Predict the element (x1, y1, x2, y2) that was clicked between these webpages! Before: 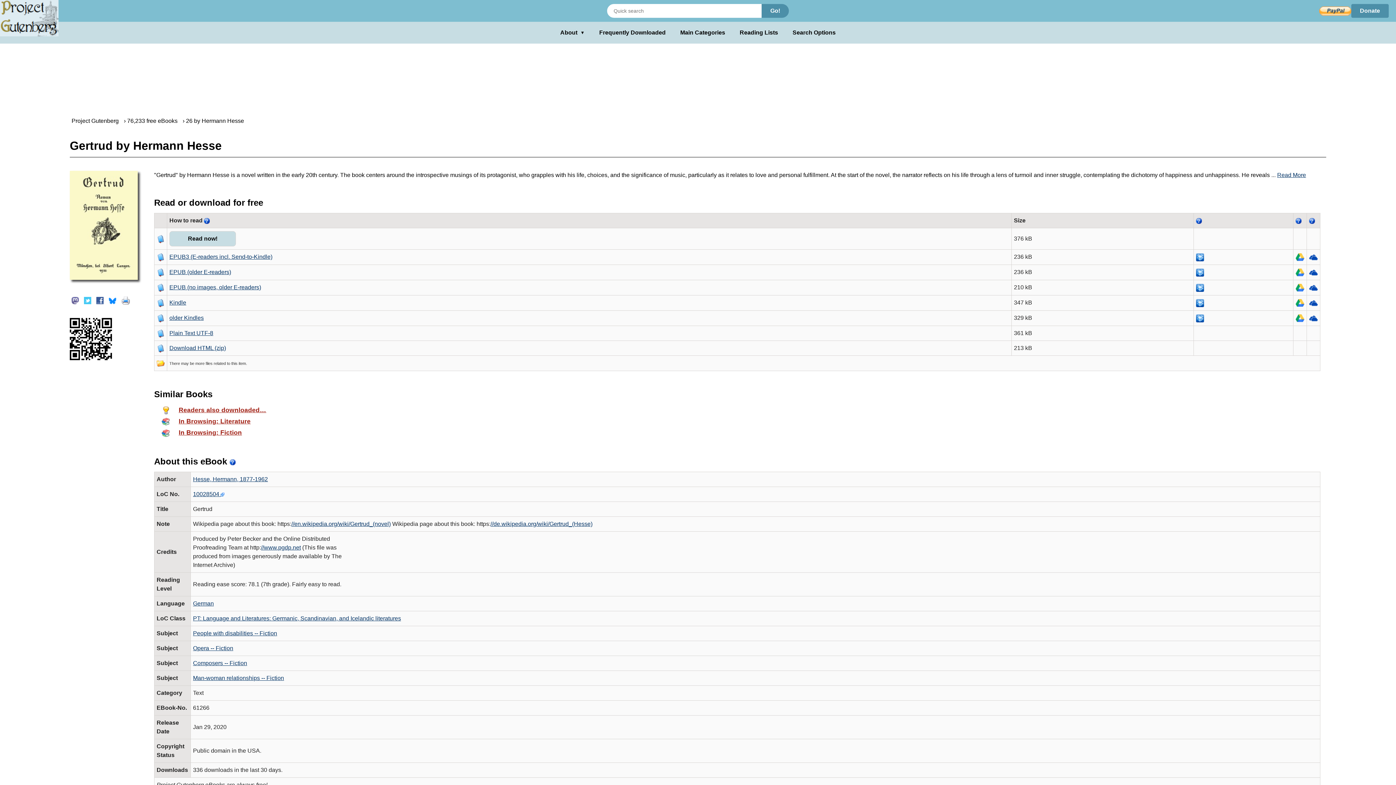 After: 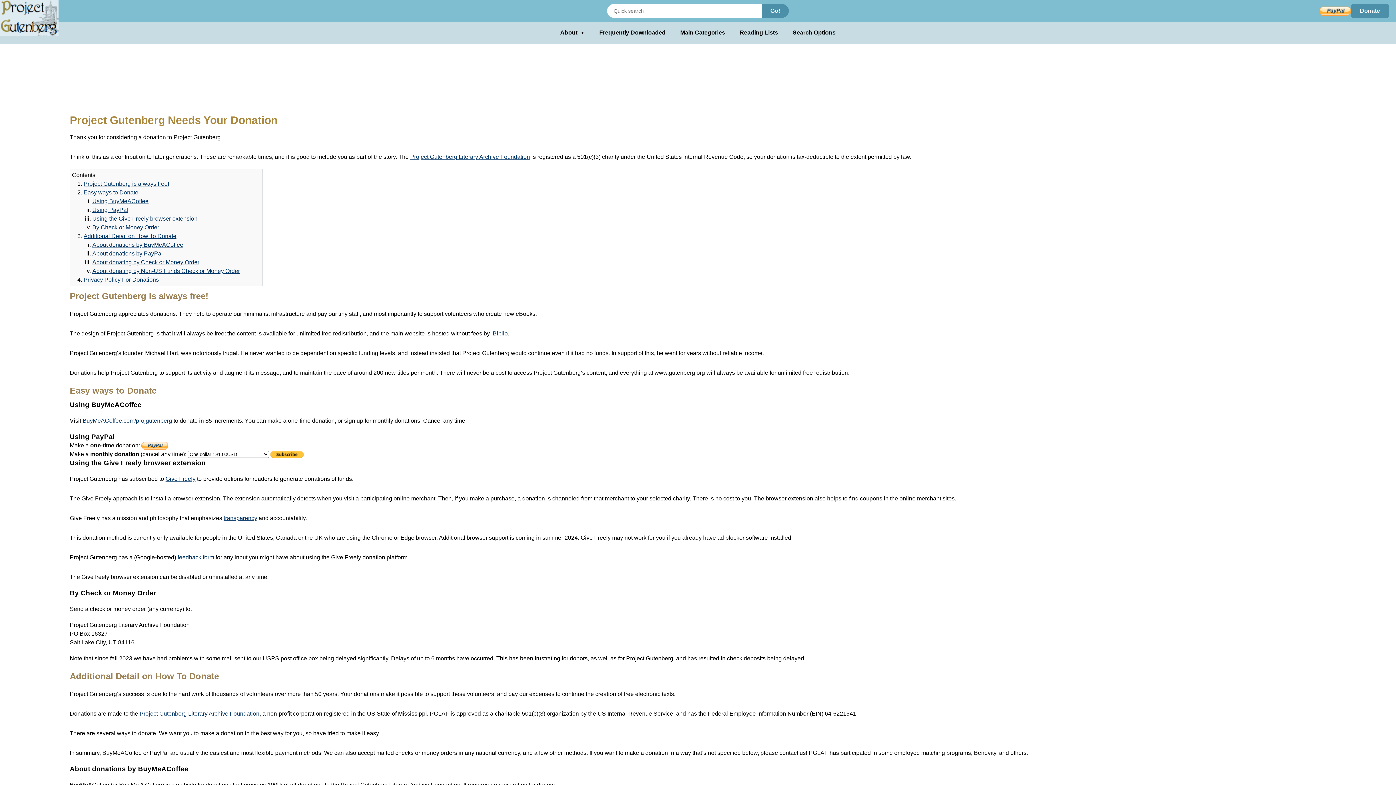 Action: label: Donate bbox: (1351, 4, 1389, 17)